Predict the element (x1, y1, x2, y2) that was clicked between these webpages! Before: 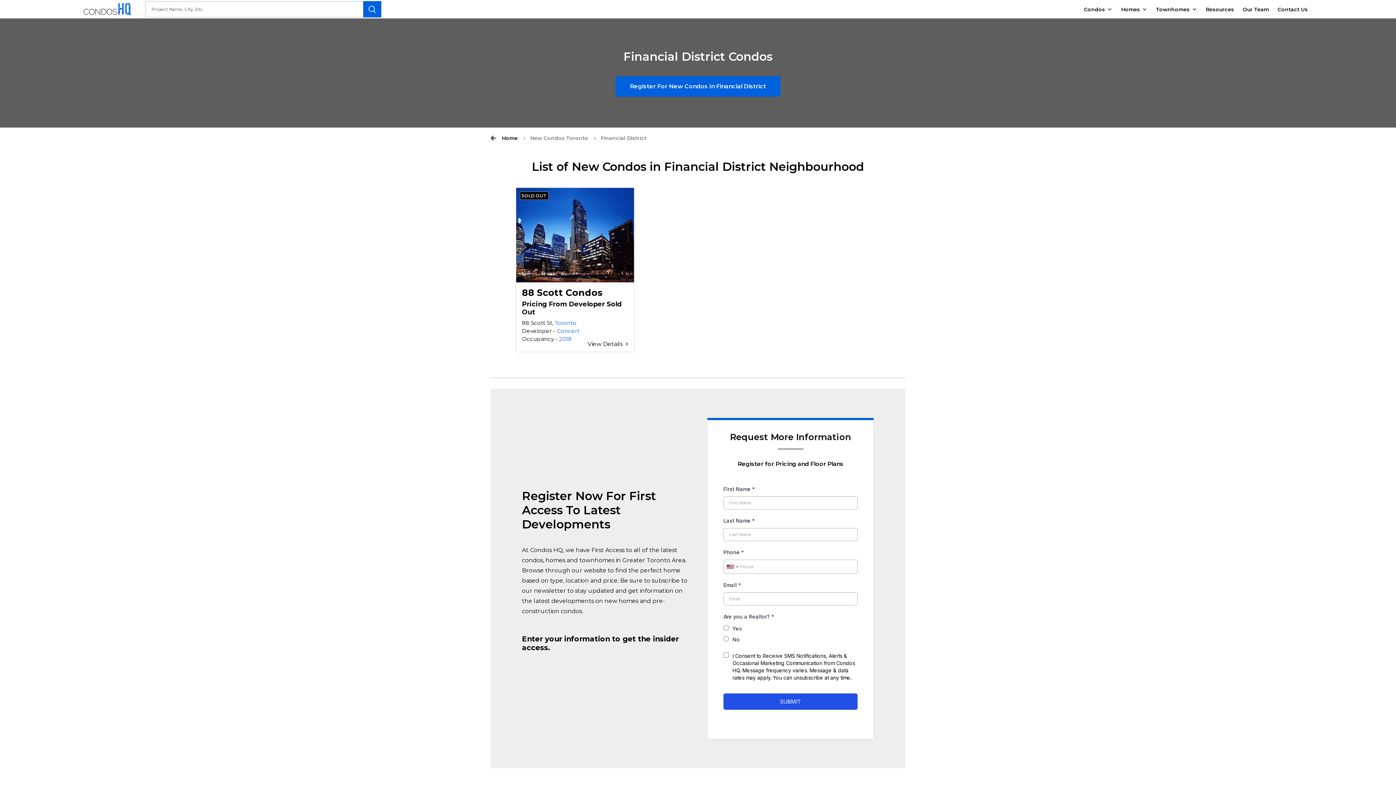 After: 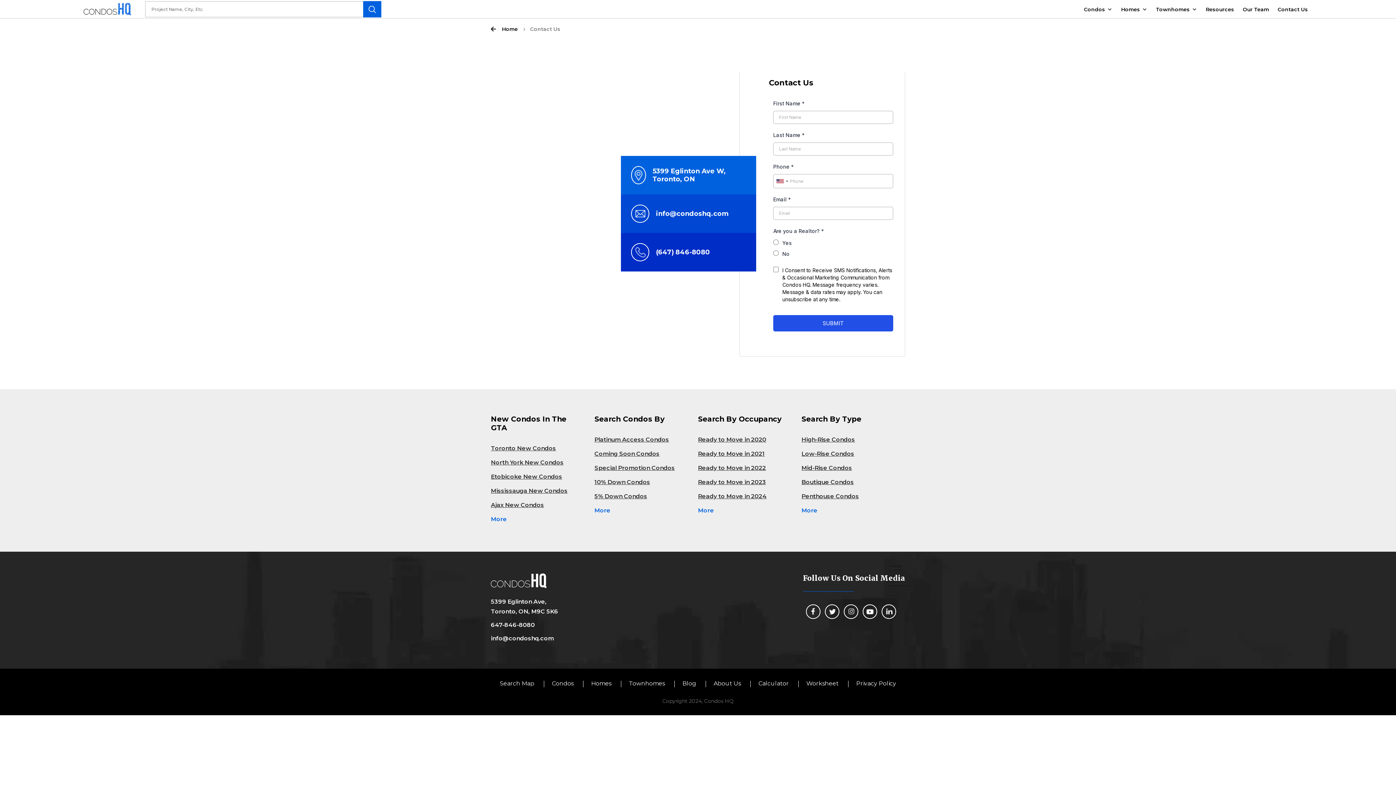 Action: bbox: (1273, 0, 1312, 18) label: Contact Us